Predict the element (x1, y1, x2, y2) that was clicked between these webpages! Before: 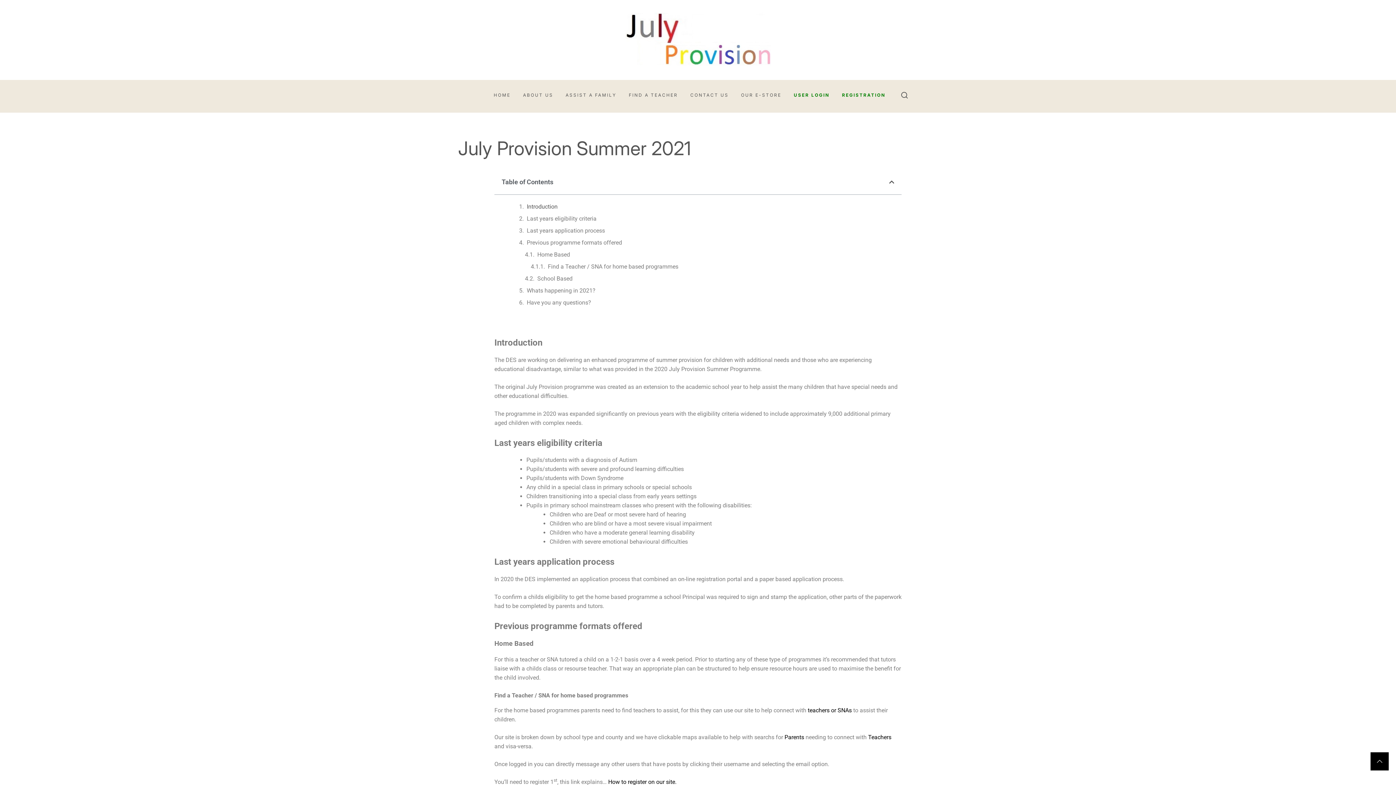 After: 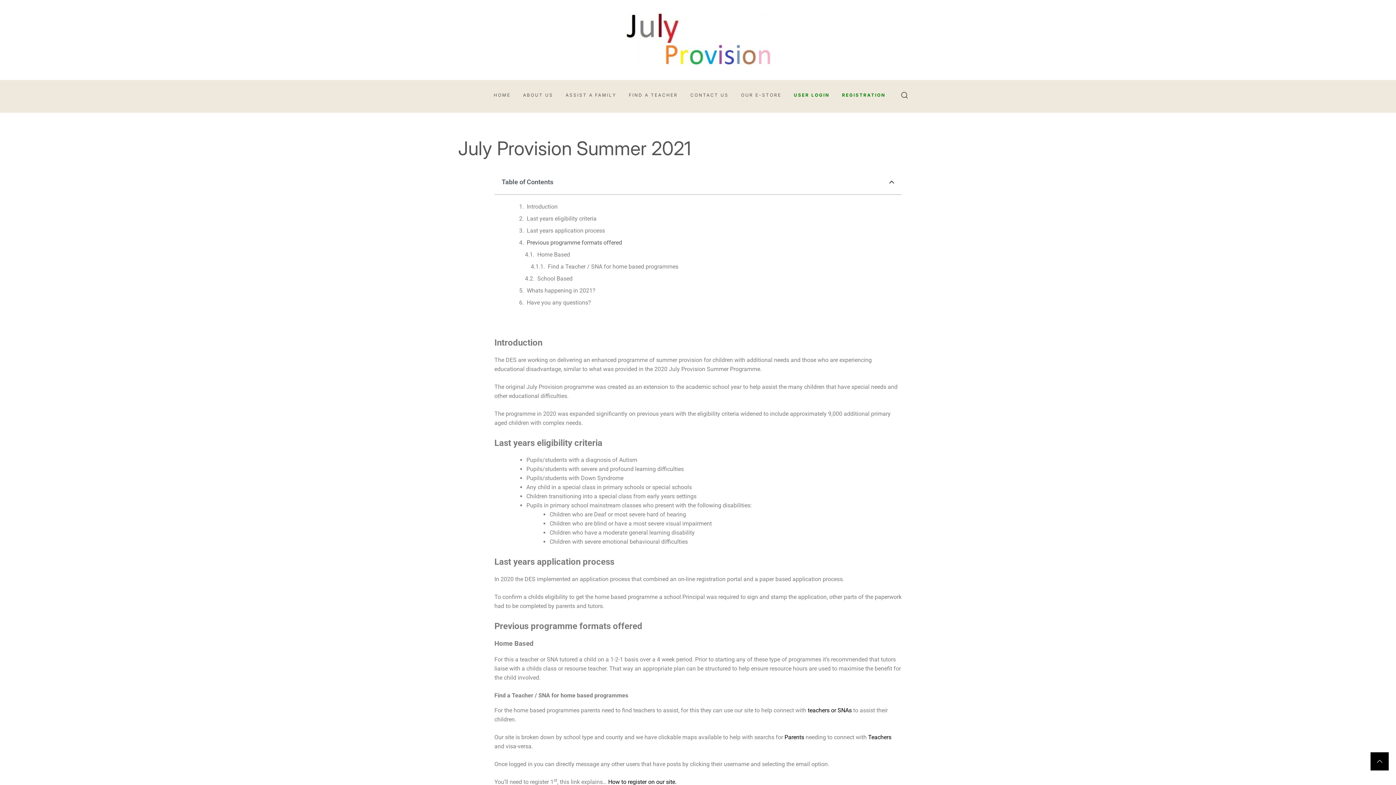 Action: bbox: (526, 238, 622, 247) label: Previous programme formats offered